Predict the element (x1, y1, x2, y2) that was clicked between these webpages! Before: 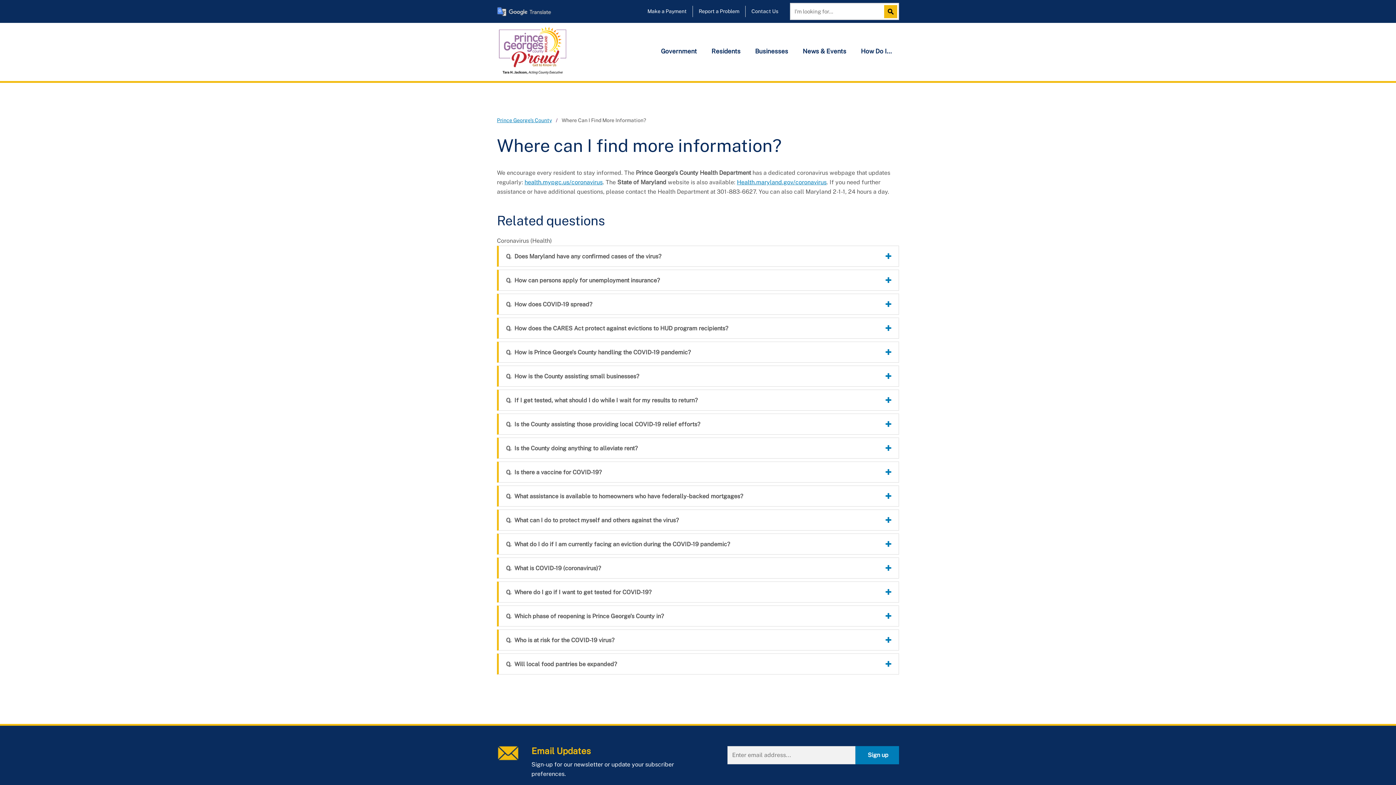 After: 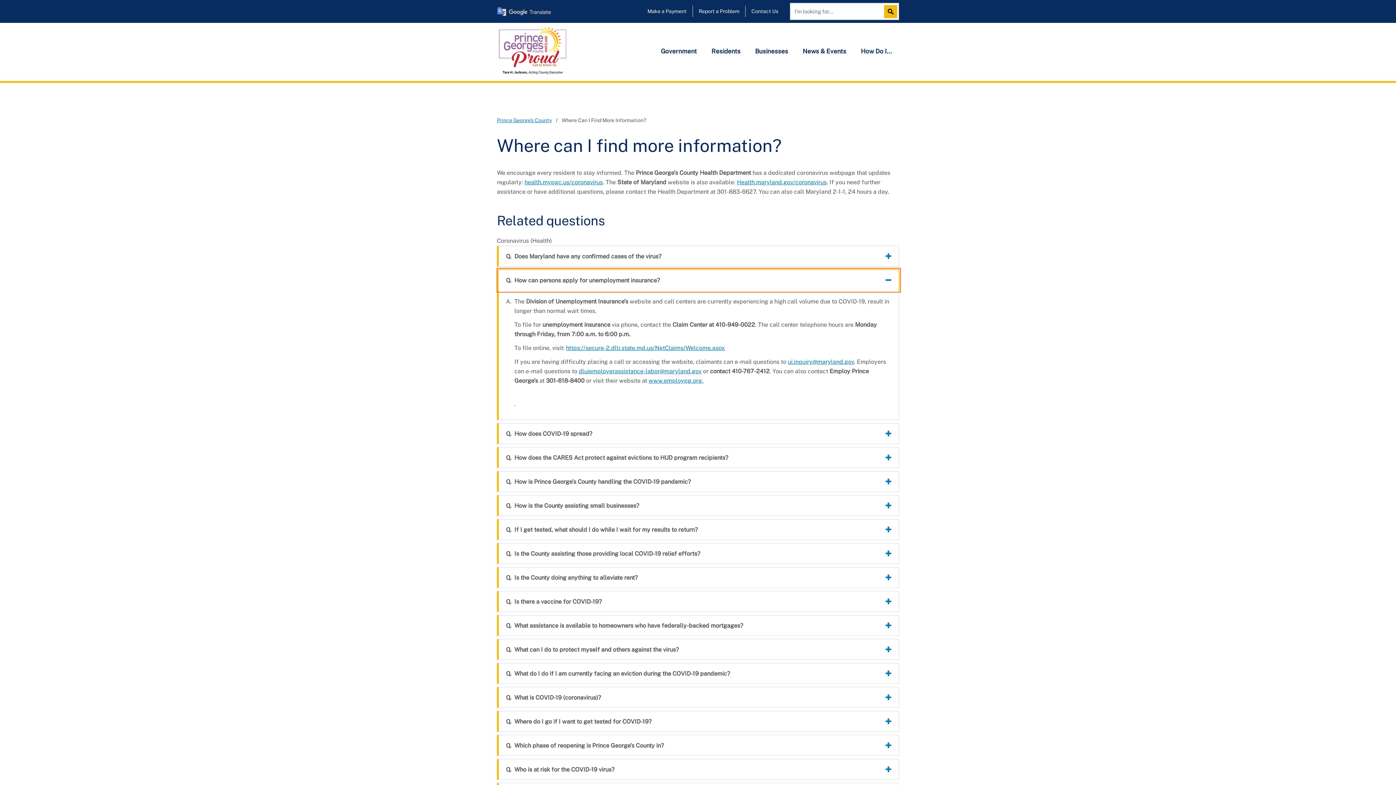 Action: bbox: (498, 270, 898, 290) label: How can persons apply for unemployment insurance?